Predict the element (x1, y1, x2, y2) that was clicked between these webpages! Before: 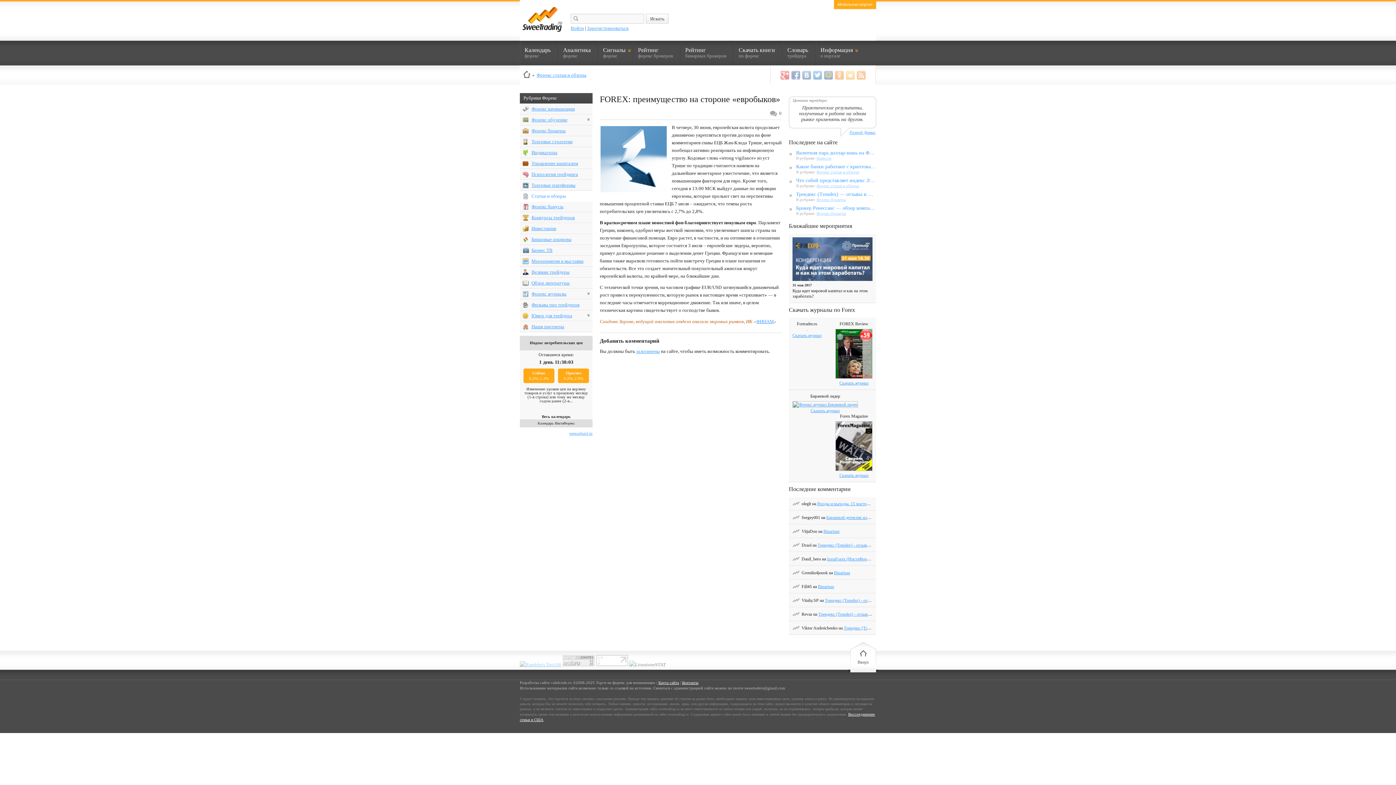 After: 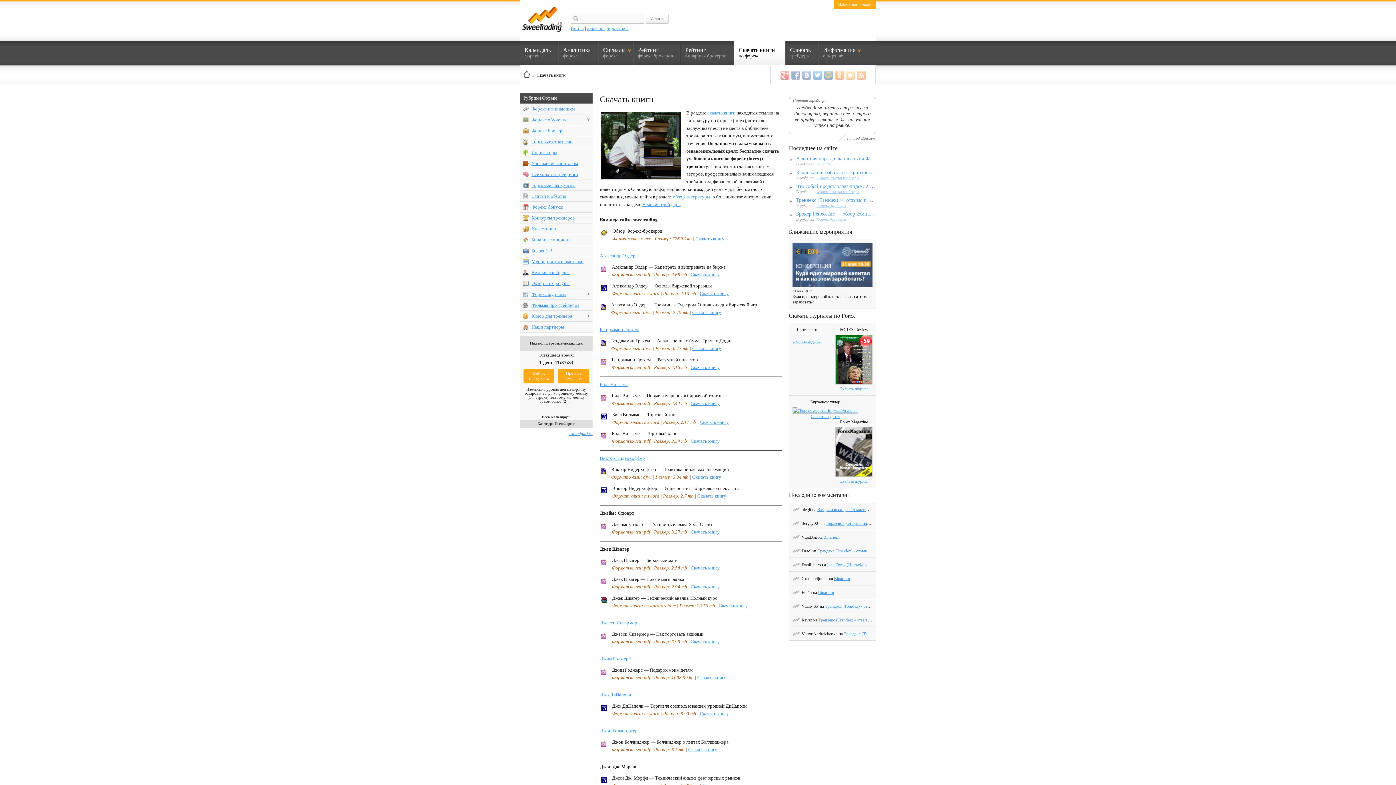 Action: bbox: (734, 40, 782, 65) label: Скачать книги
по форекс